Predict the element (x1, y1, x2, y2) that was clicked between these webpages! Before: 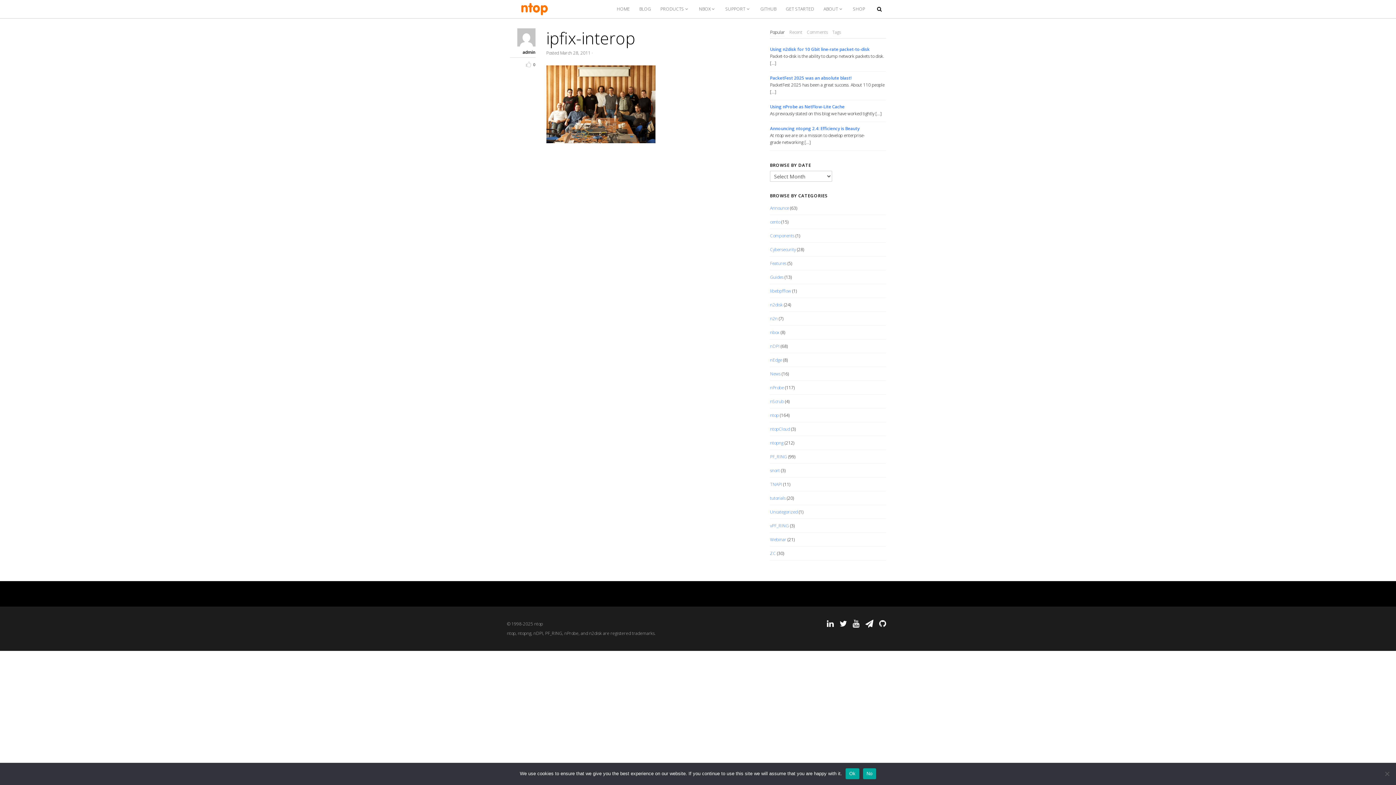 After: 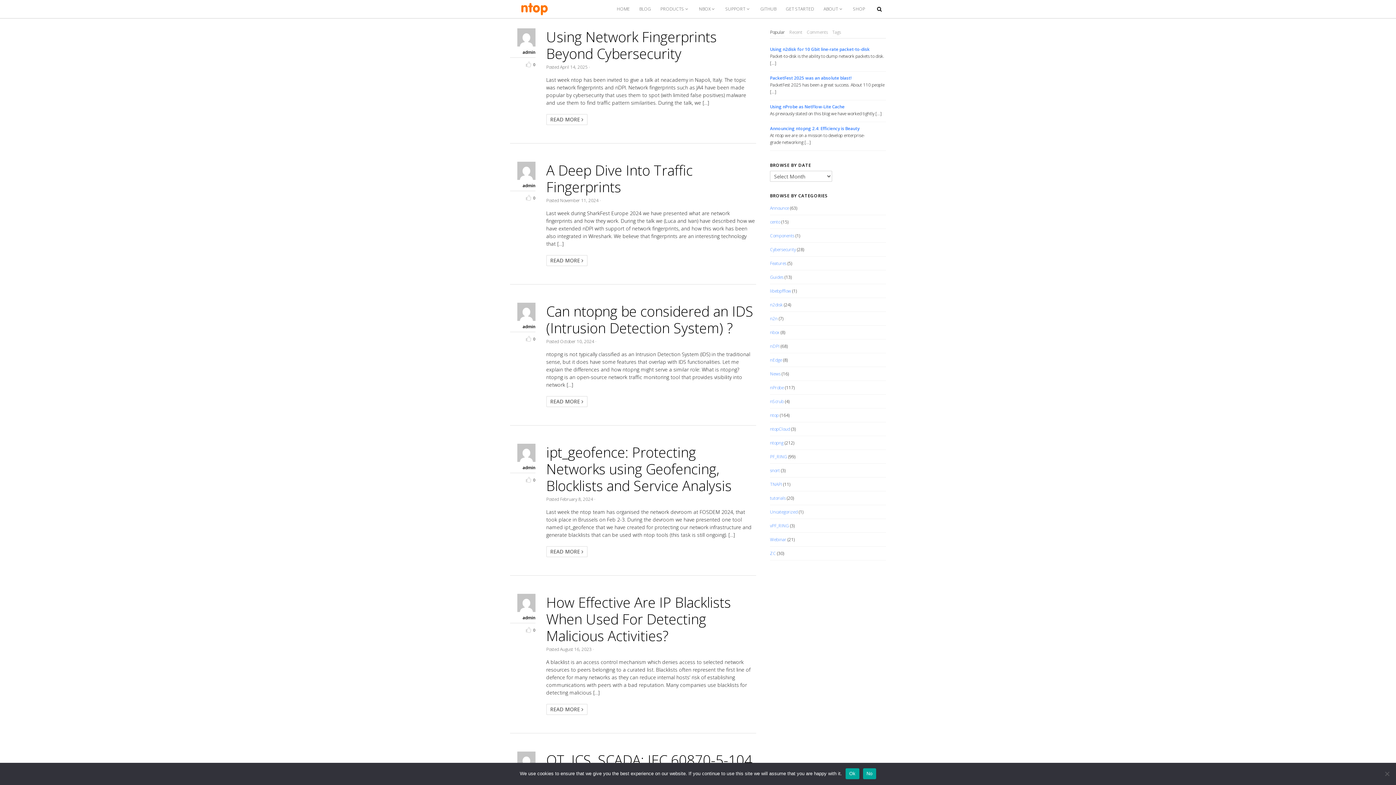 Action: label: Cybersecurity bbox: (770, 246, 796, 252)